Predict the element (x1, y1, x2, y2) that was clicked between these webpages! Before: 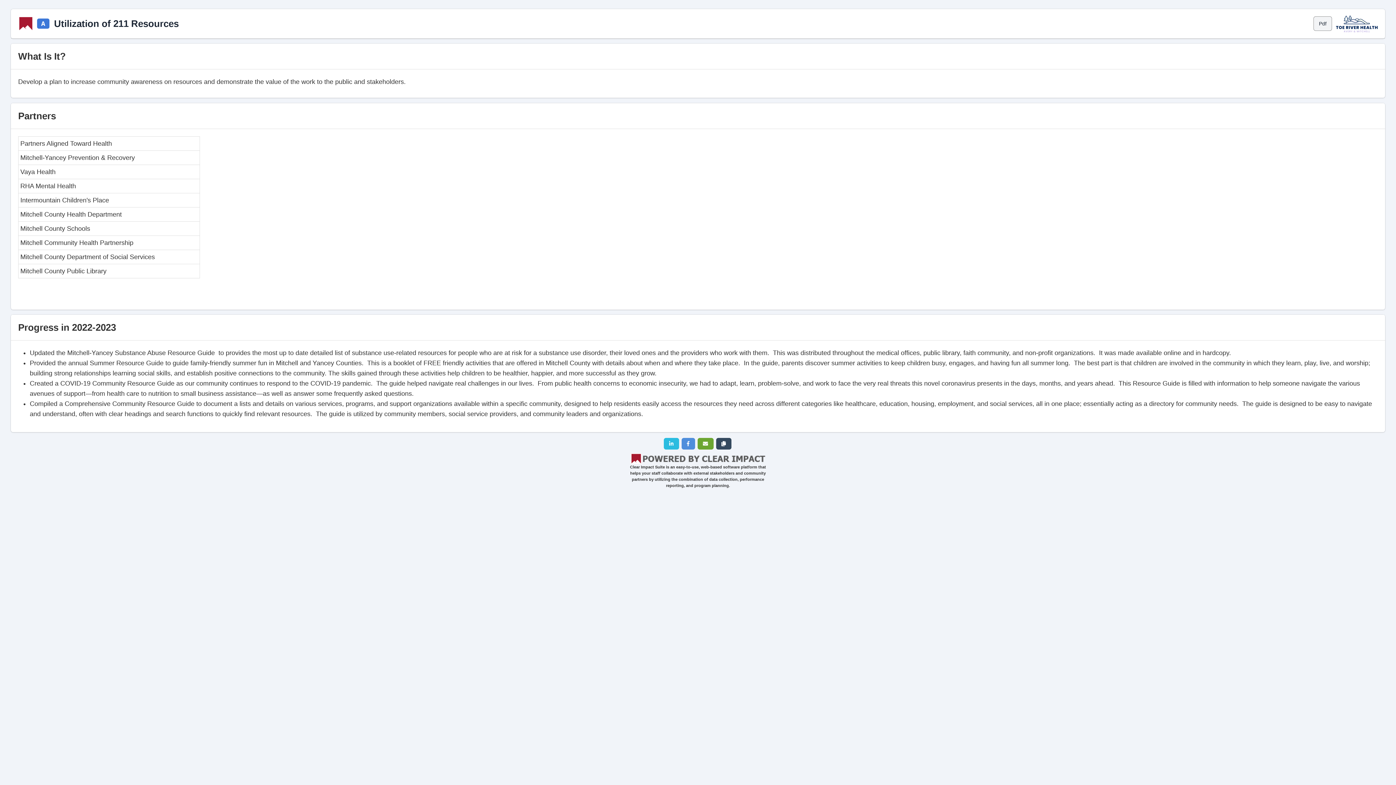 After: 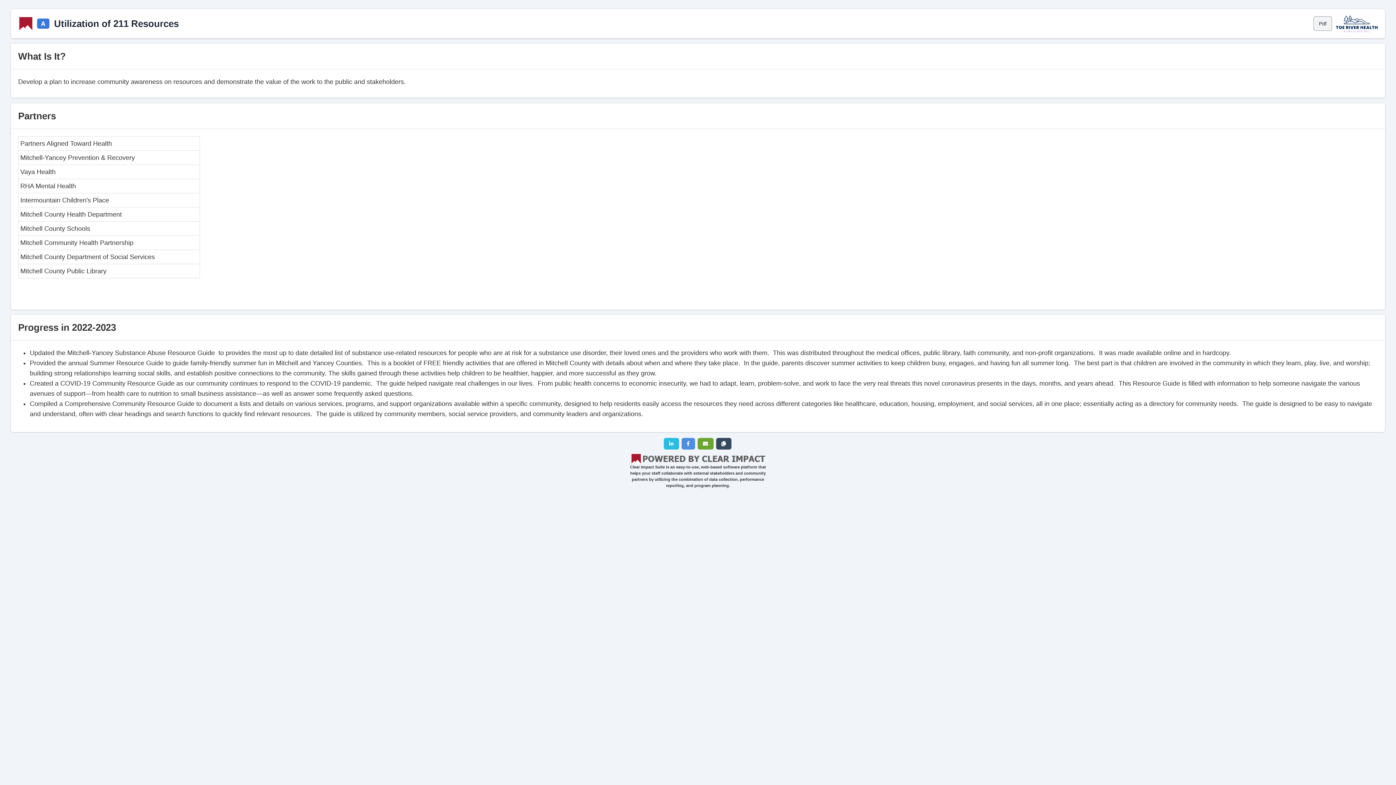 Action: bbox: (697, 438, 713, 449)